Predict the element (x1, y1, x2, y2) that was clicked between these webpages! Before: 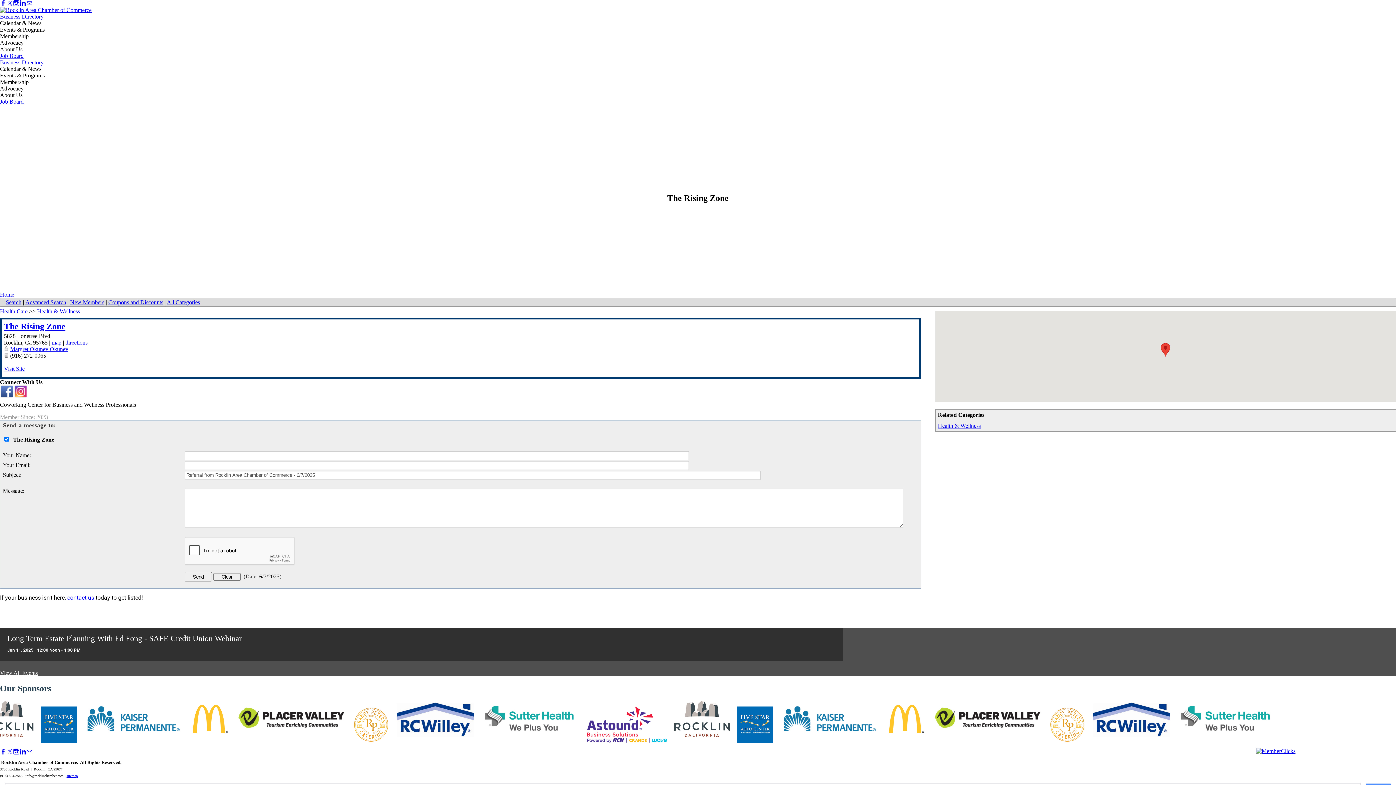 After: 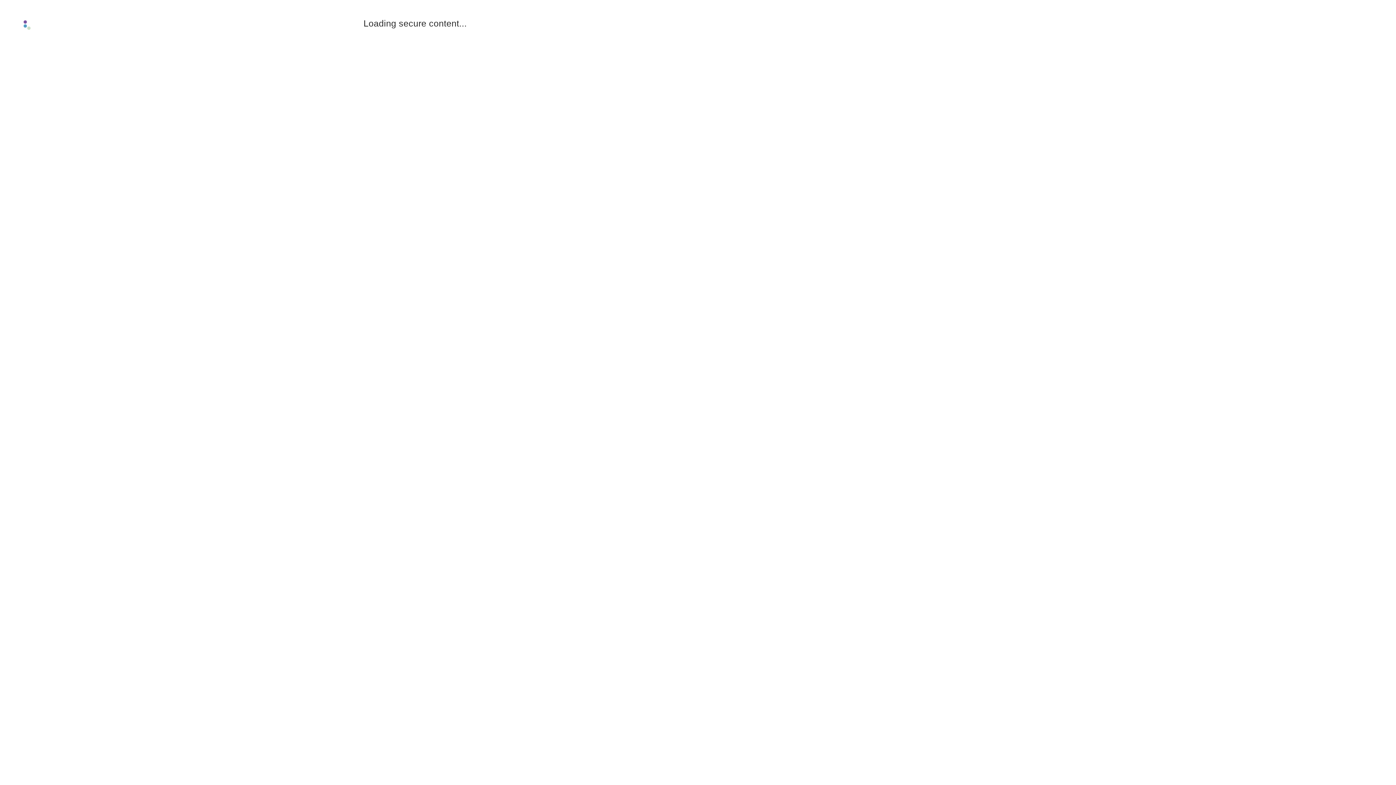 Action: label: View All Events bbox: (0, 670, 37, 676)